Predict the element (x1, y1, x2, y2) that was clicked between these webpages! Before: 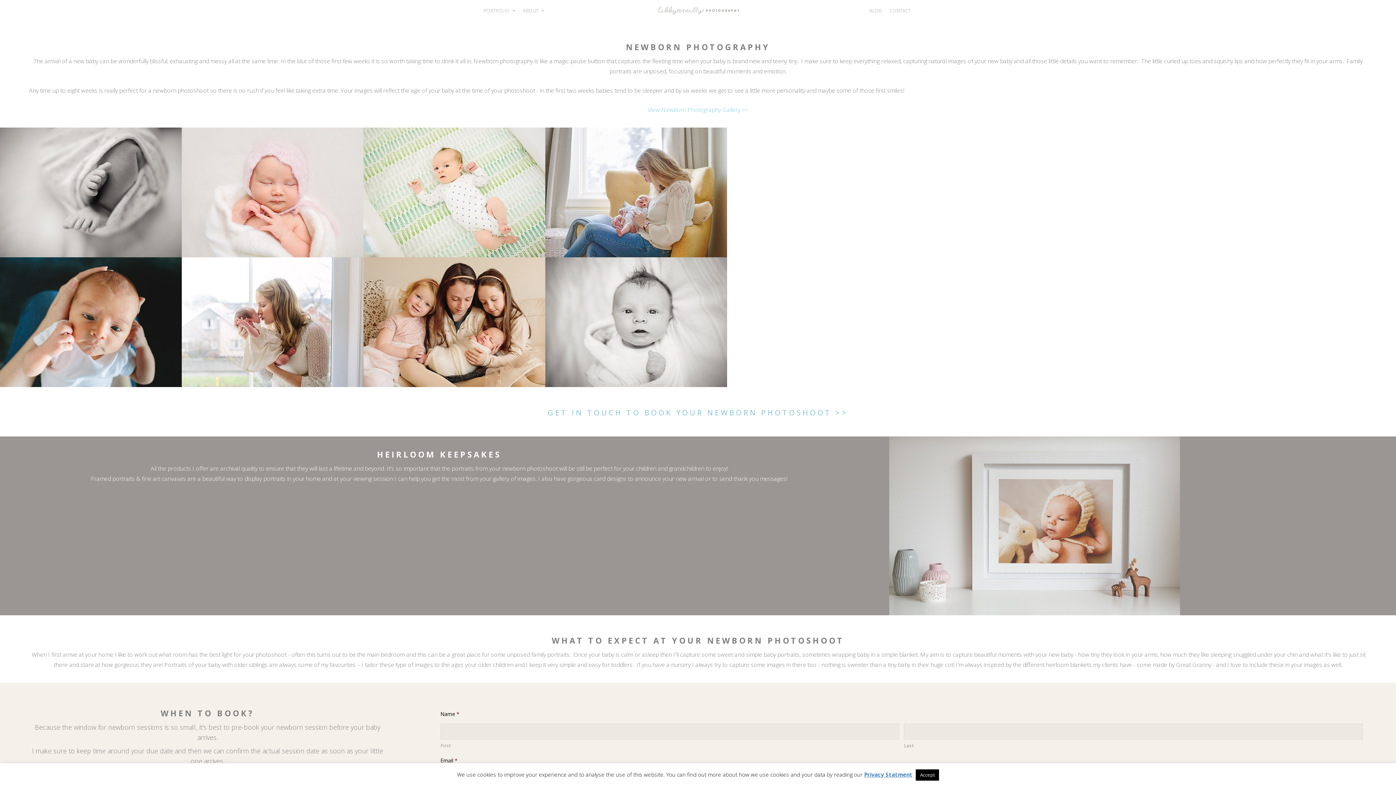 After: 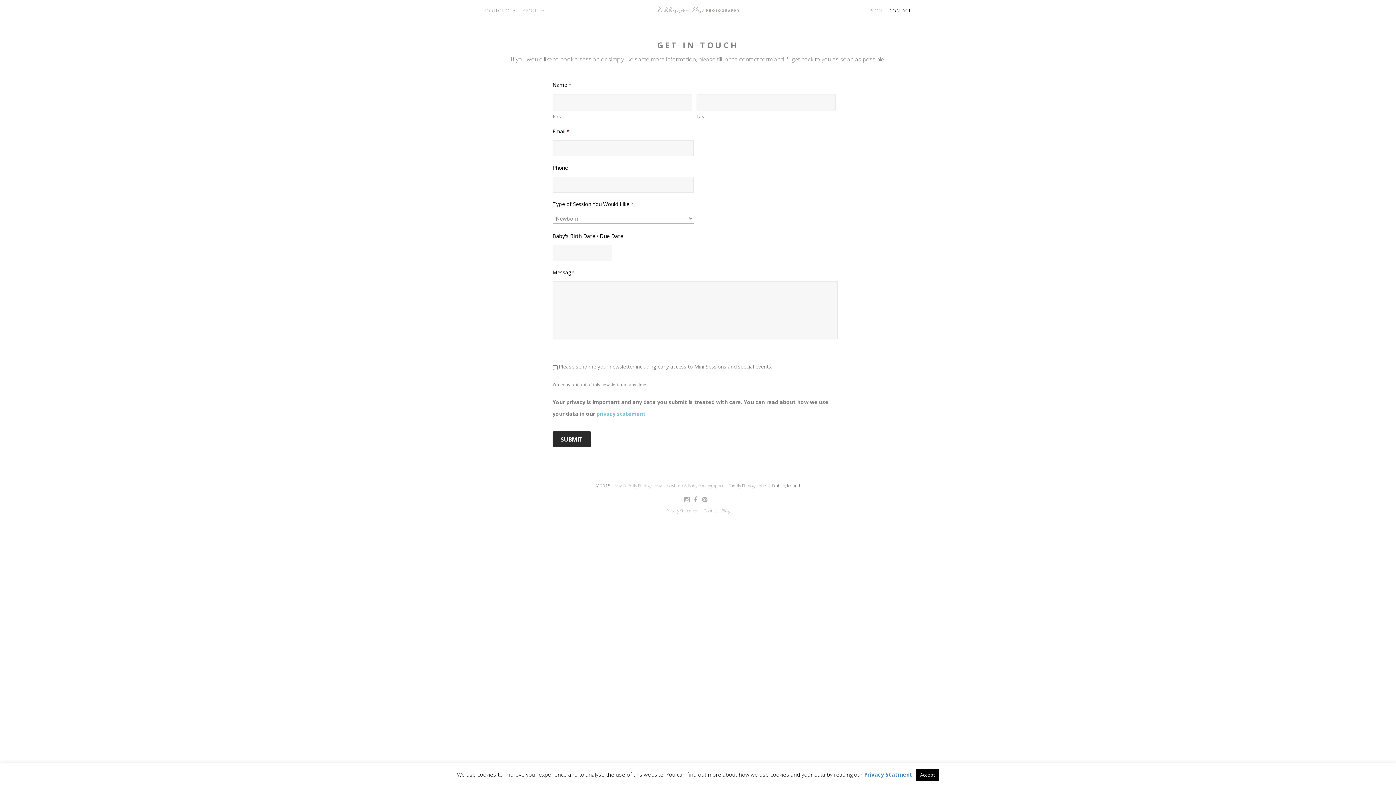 Action: bbox: (886, 0, 914, 21) label: CONTACT